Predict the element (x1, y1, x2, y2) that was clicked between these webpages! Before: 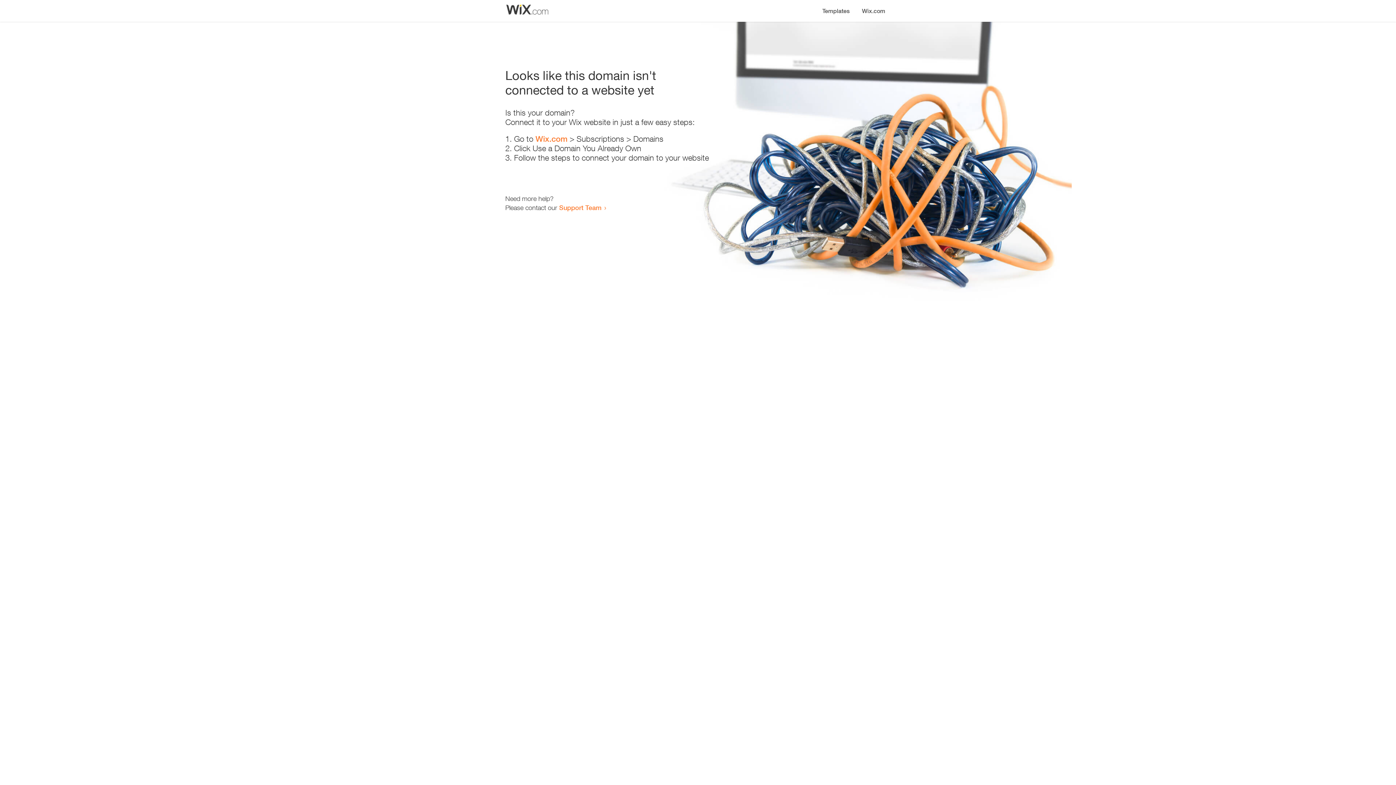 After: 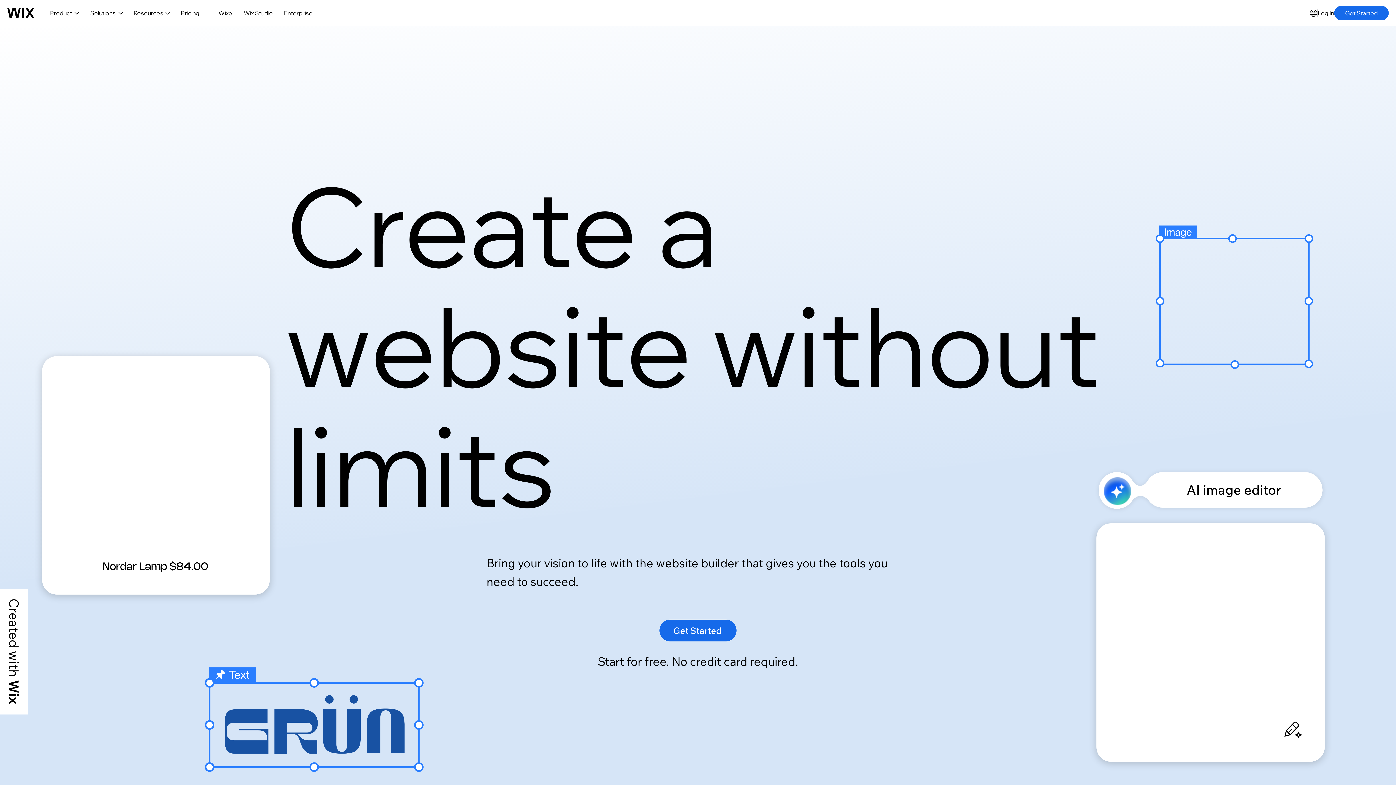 Action: bbox: (856, 0, 890, 14) label: Wix.com